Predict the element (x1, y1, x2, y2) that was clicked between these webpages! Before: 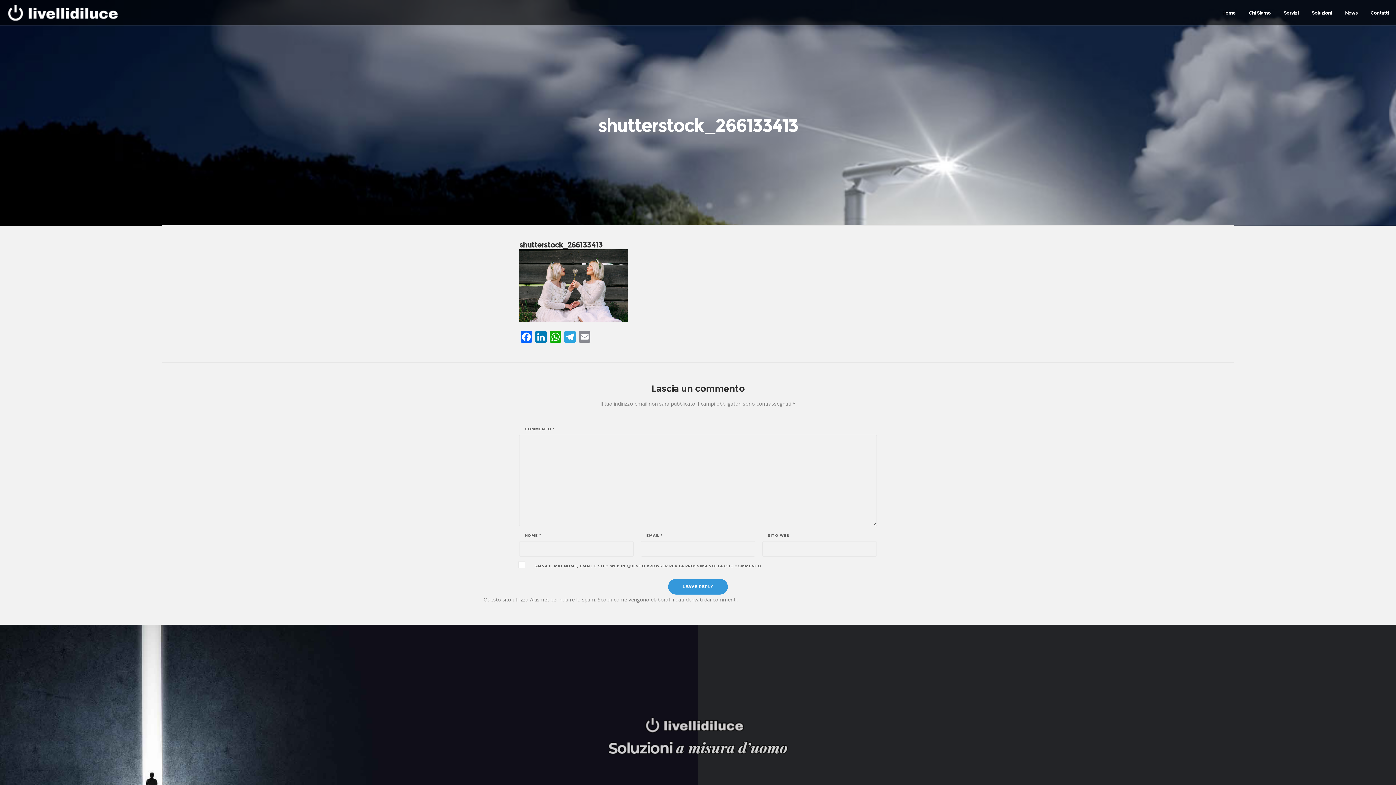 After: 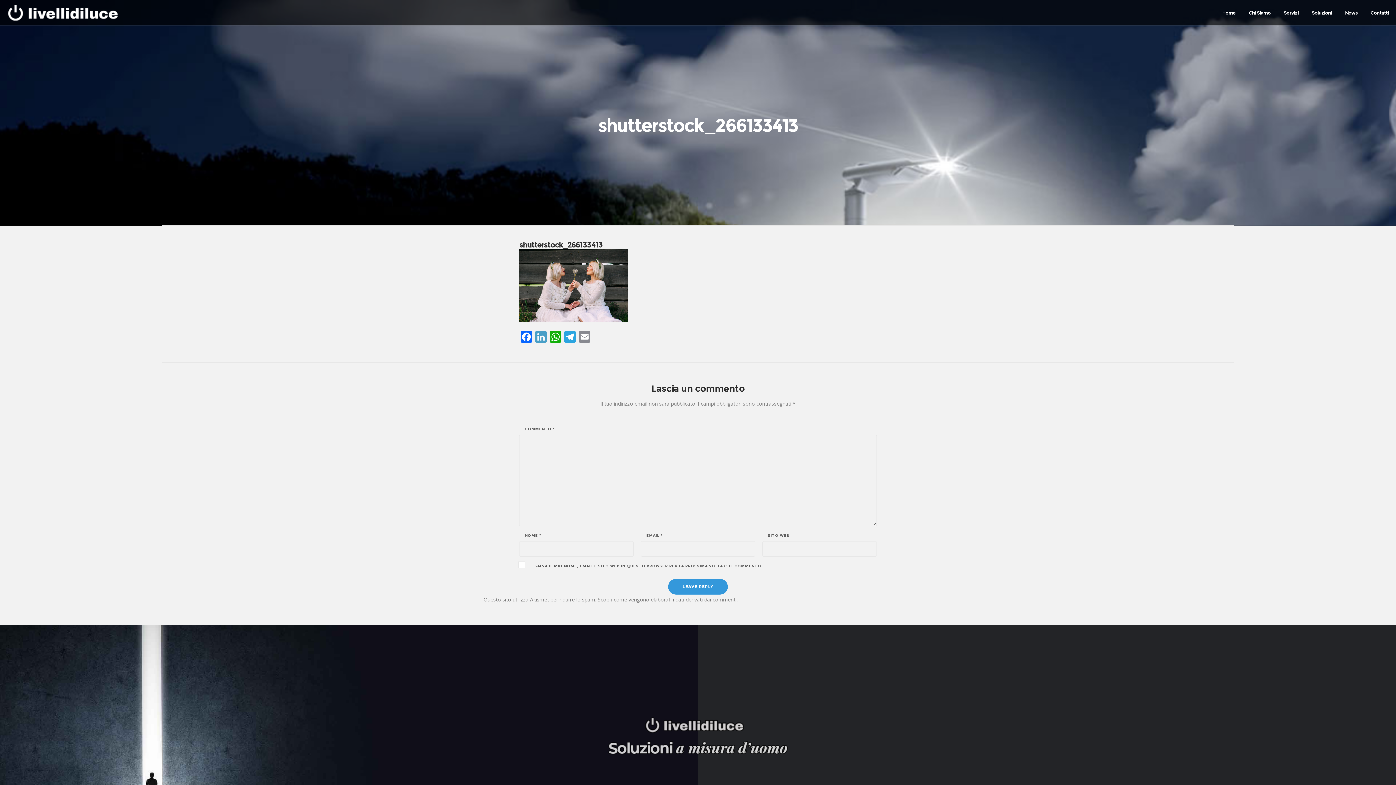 Action: label: LinkedIn bbox: (533, 331, 548, 344)